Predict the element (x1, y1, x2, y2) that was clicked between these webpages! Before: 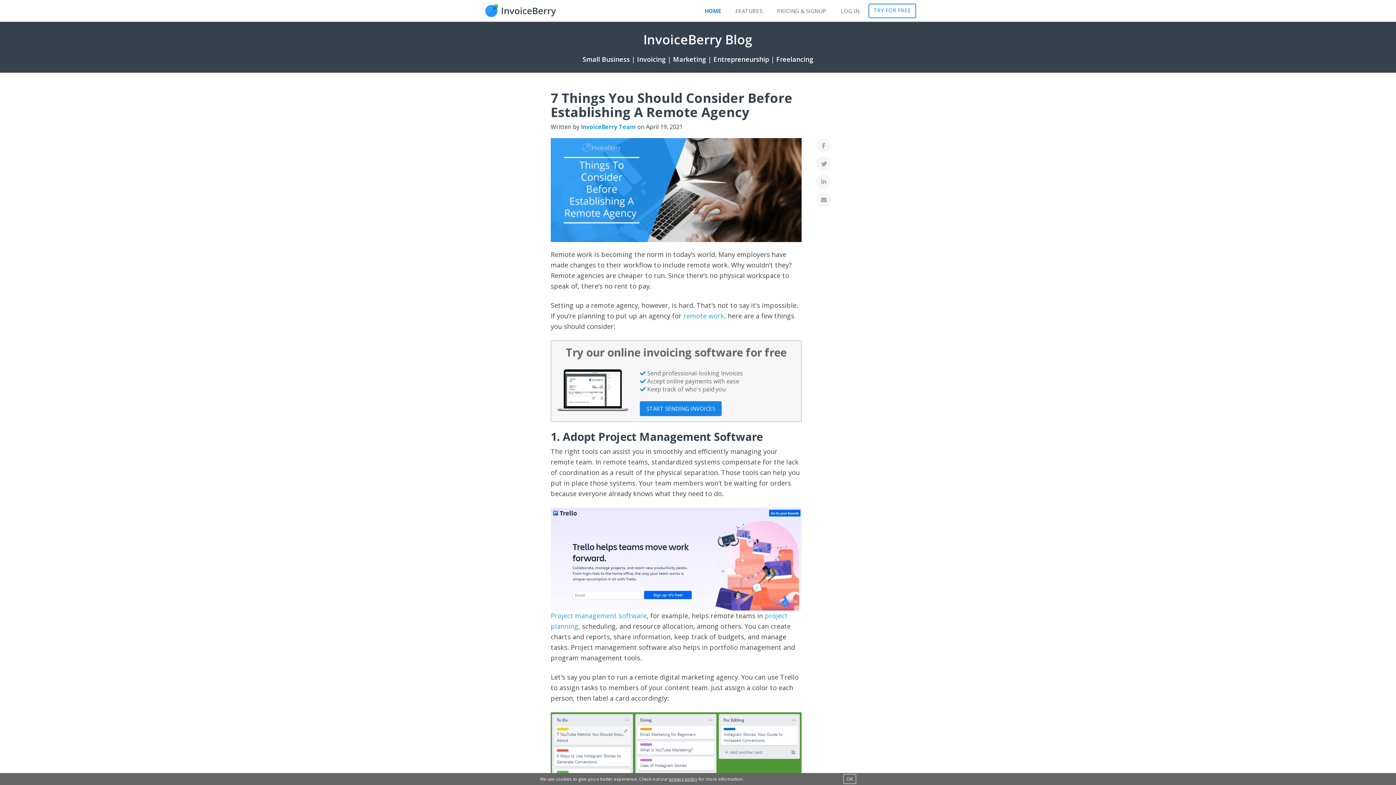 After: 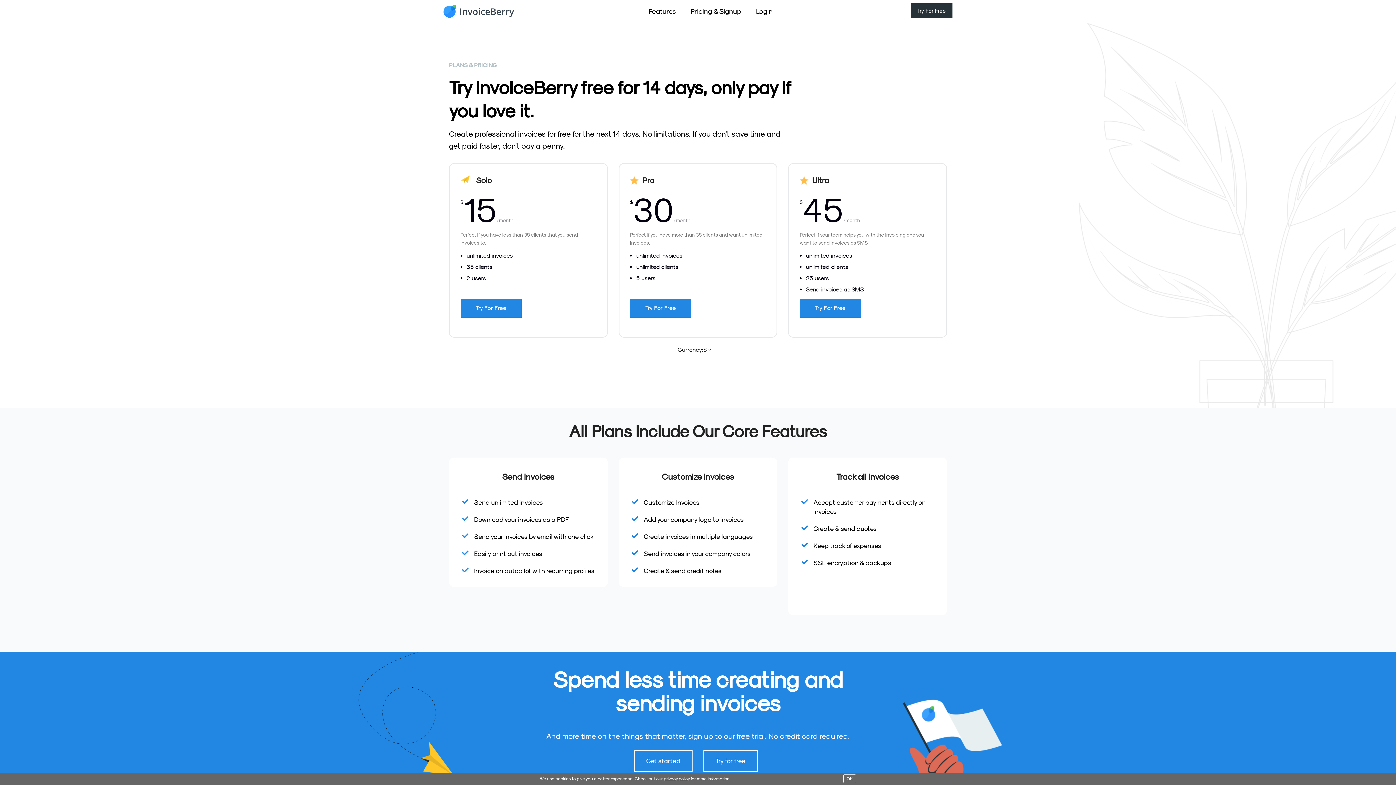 Action: label: PRICING & SIGNUP bbox: (771, 3, 832, 18)